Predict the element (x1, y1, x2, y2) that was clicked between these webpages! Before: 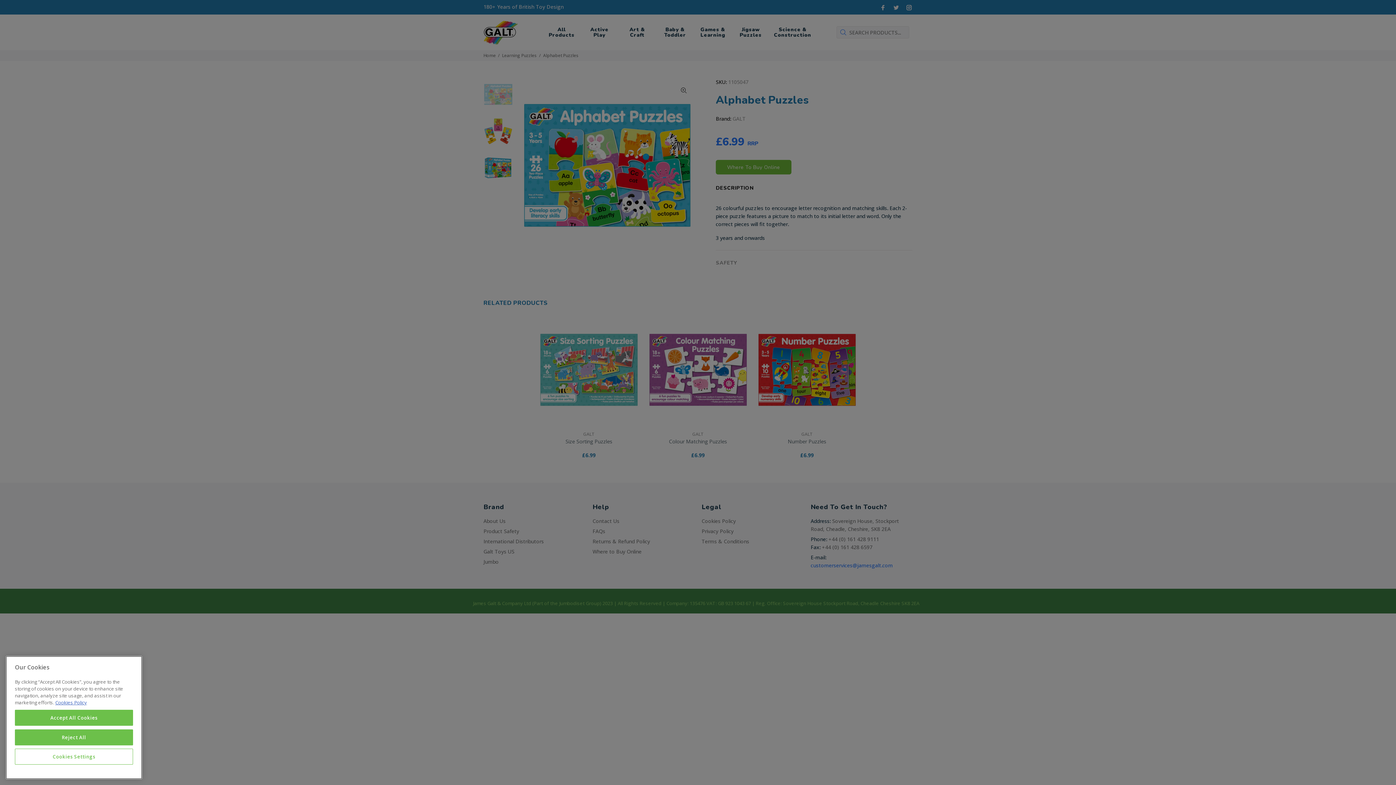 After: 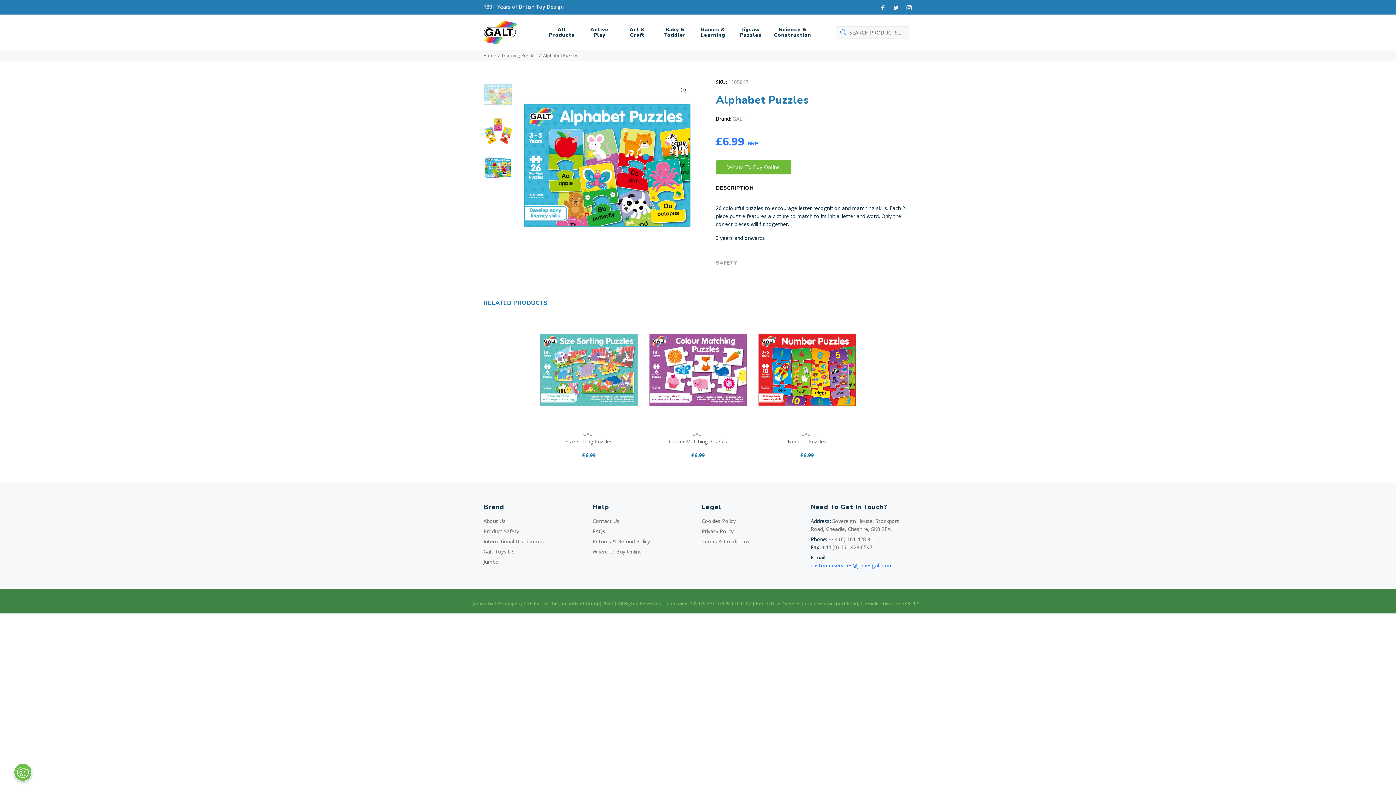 Action: label: Accept All Cookies bbox: (14, 710, 133, 726)